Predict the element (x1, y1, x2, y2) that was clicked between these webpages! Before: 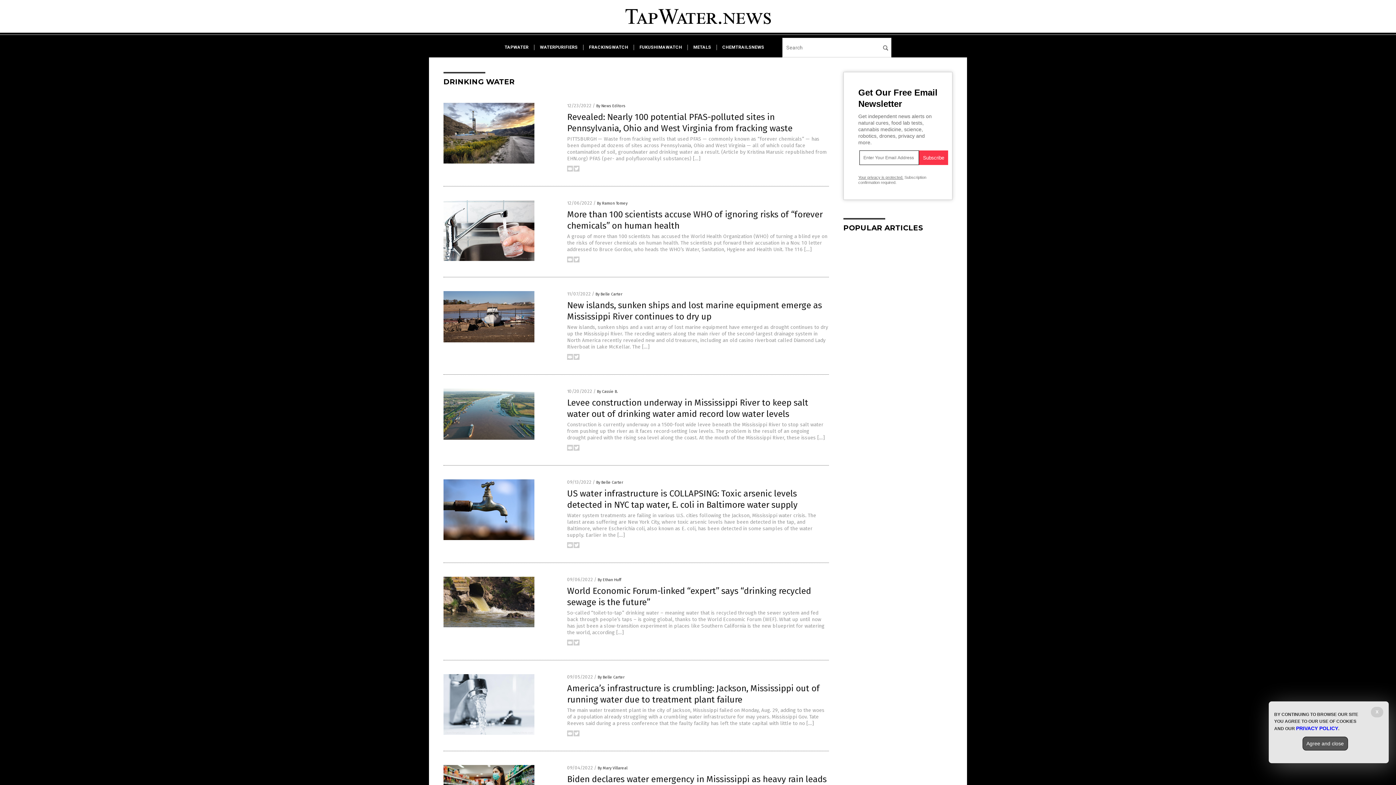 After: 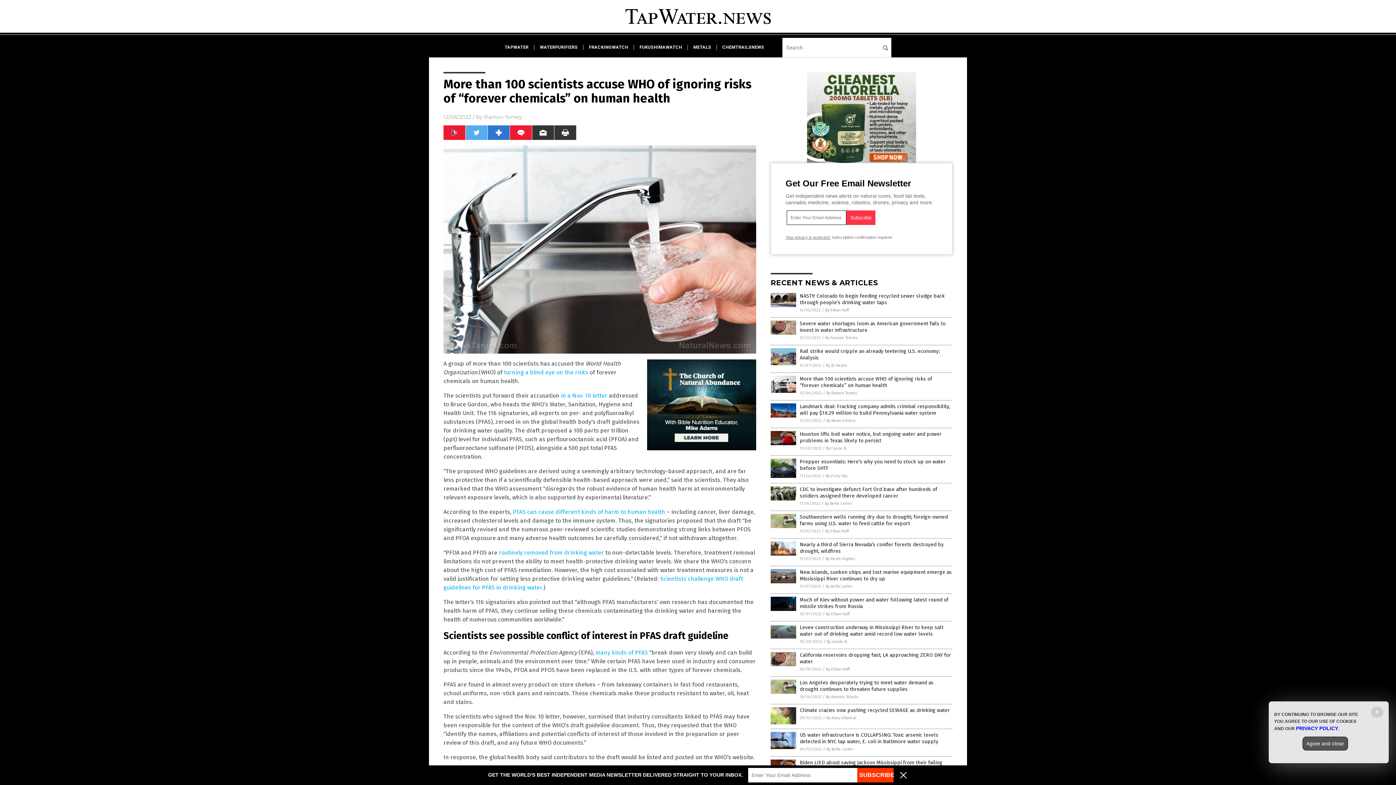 Action: label: A group of more than 100 scientists has accused the World Health Organization (WHO) of turning a blind eye on the risks of forever chemicals on human health. The scientists put forward their accusation in a Nov. 10 letter addressed to Bruce Gordon, who heads the WHO’s Water, Sanitation, Hygiene and Health Unit. The 116 […] bbox: (567, 233, 827, 252)